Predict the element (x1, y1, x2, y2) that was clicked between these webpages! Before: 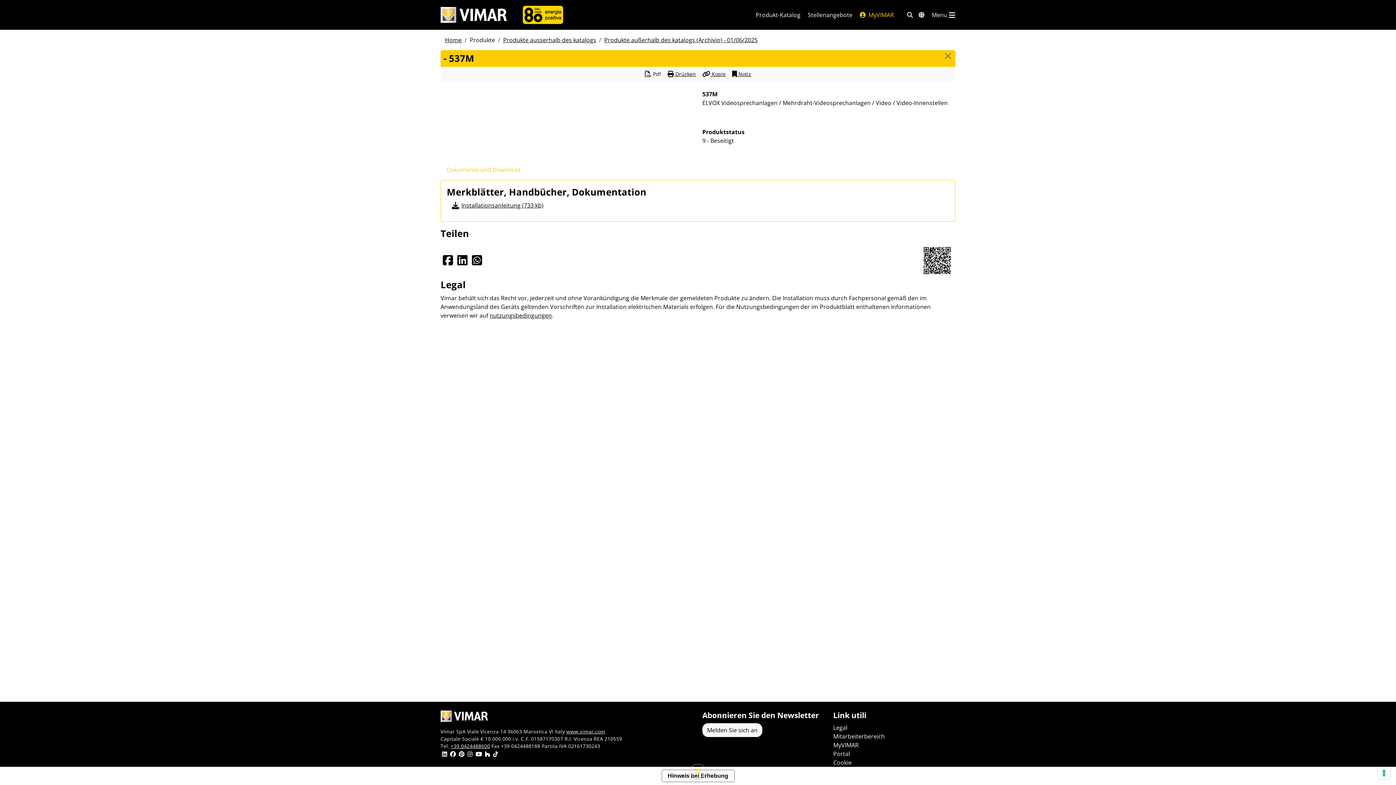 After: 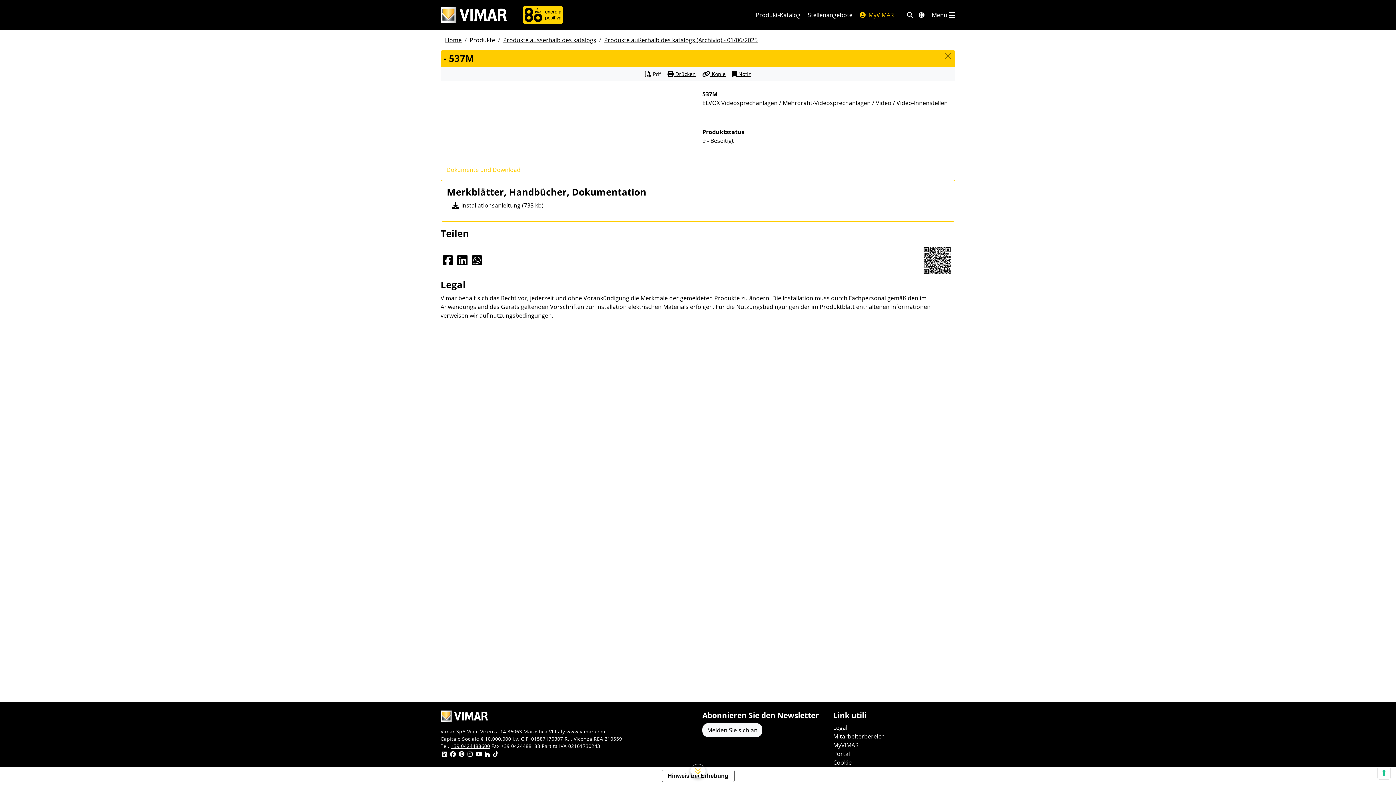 Action: bbox: (469, 254, 484, 266) label: Share on WhatsApp